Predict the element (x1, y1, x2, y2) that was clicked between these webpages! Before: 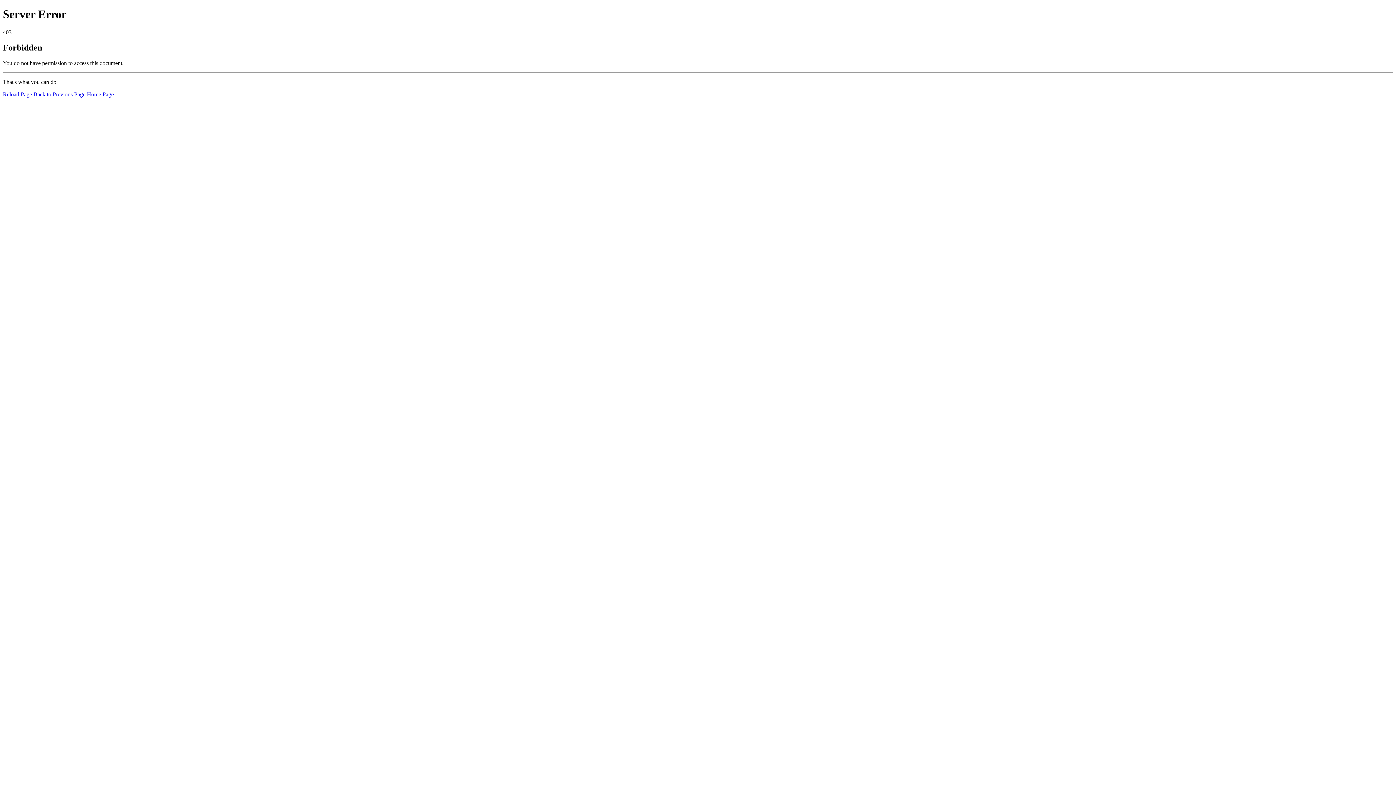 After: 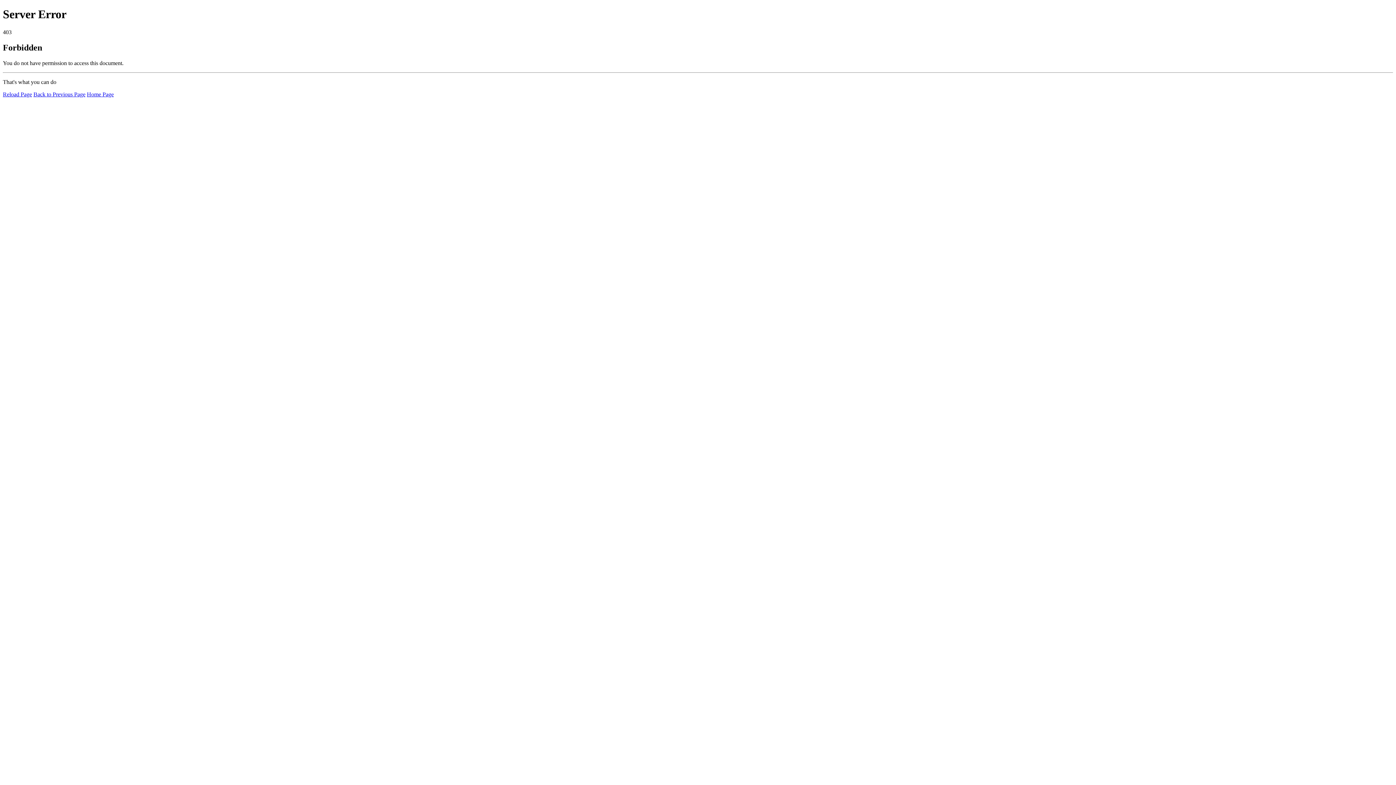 Action: bbox: (2, 91, 32, 97) label: Reload Page